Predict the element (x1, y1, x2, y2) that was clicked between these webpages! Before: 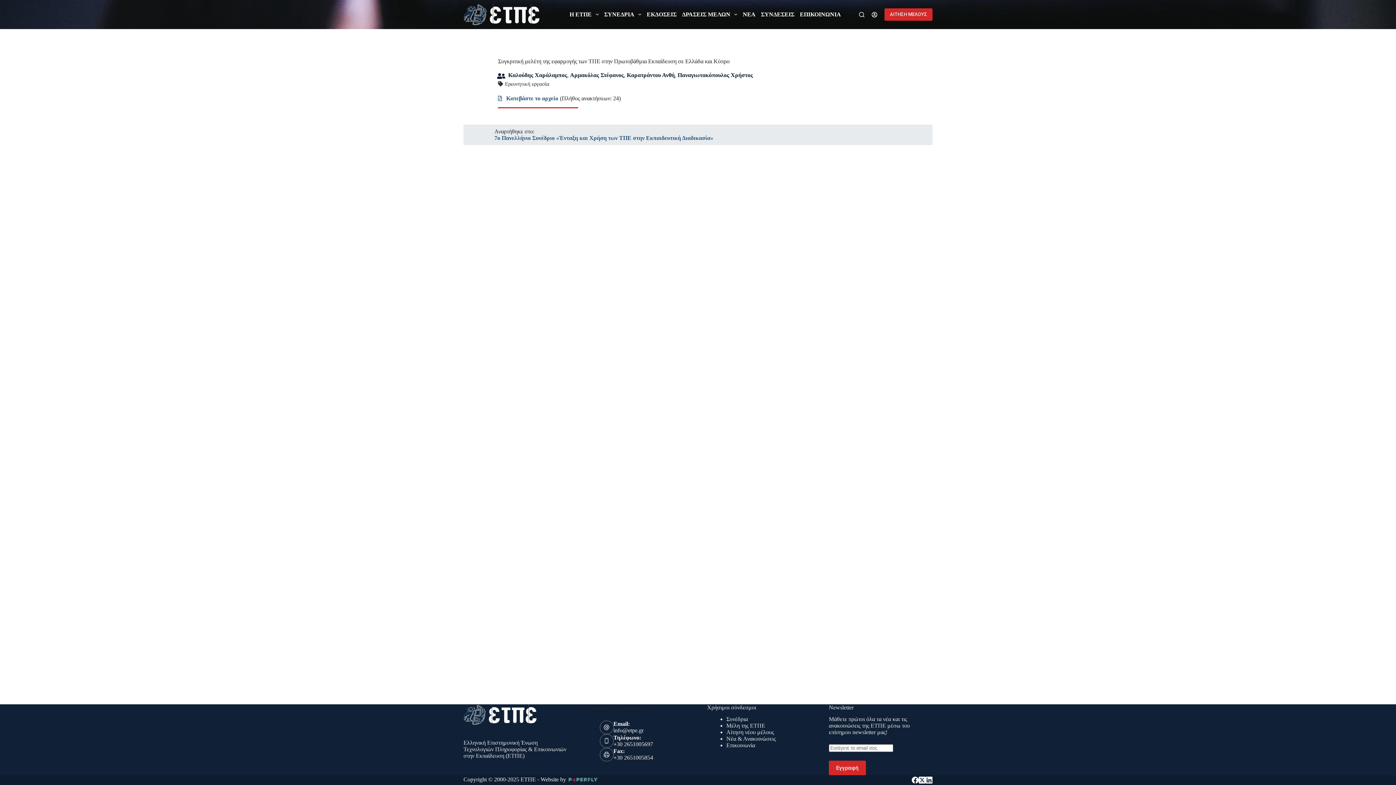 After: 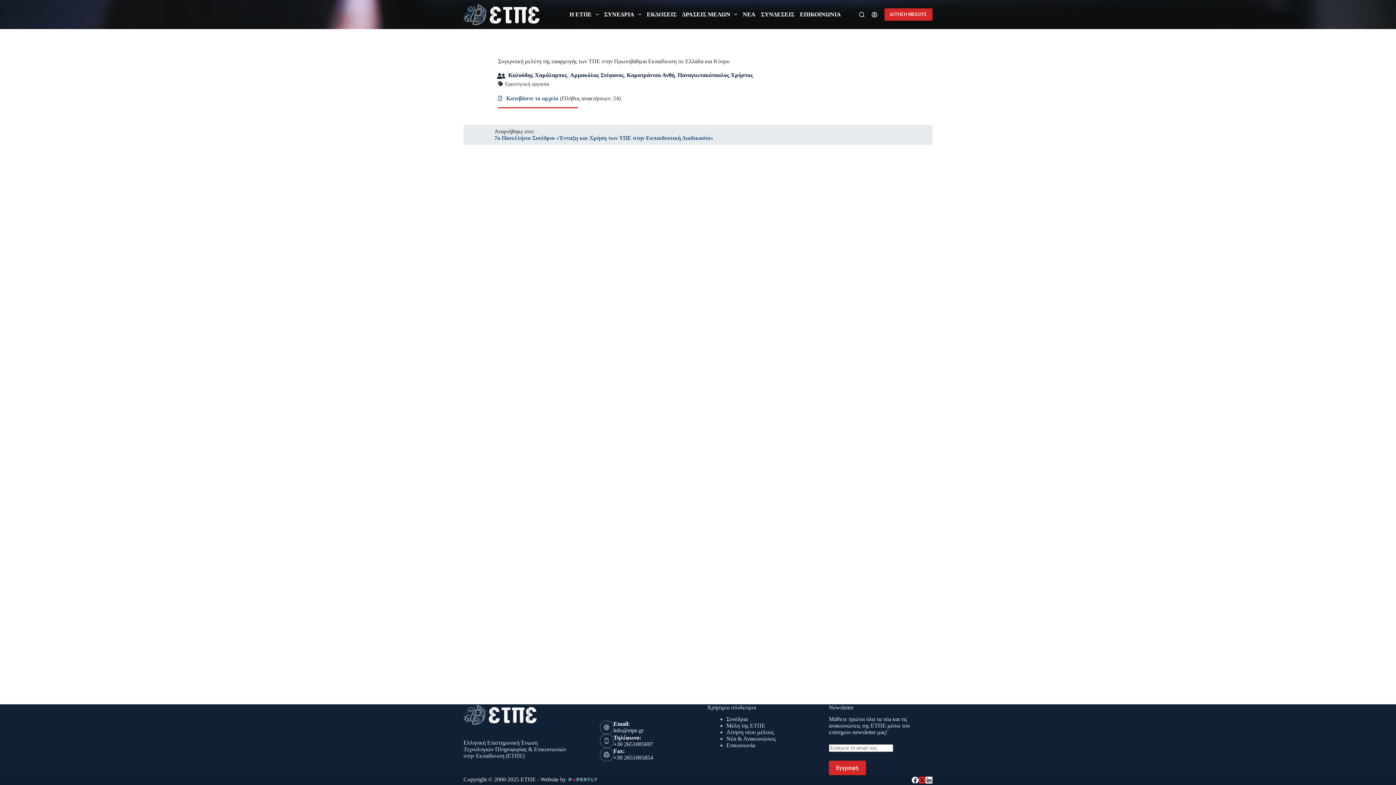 Action: label: X (Twitter) bbox: (918, 777, 925, 784)